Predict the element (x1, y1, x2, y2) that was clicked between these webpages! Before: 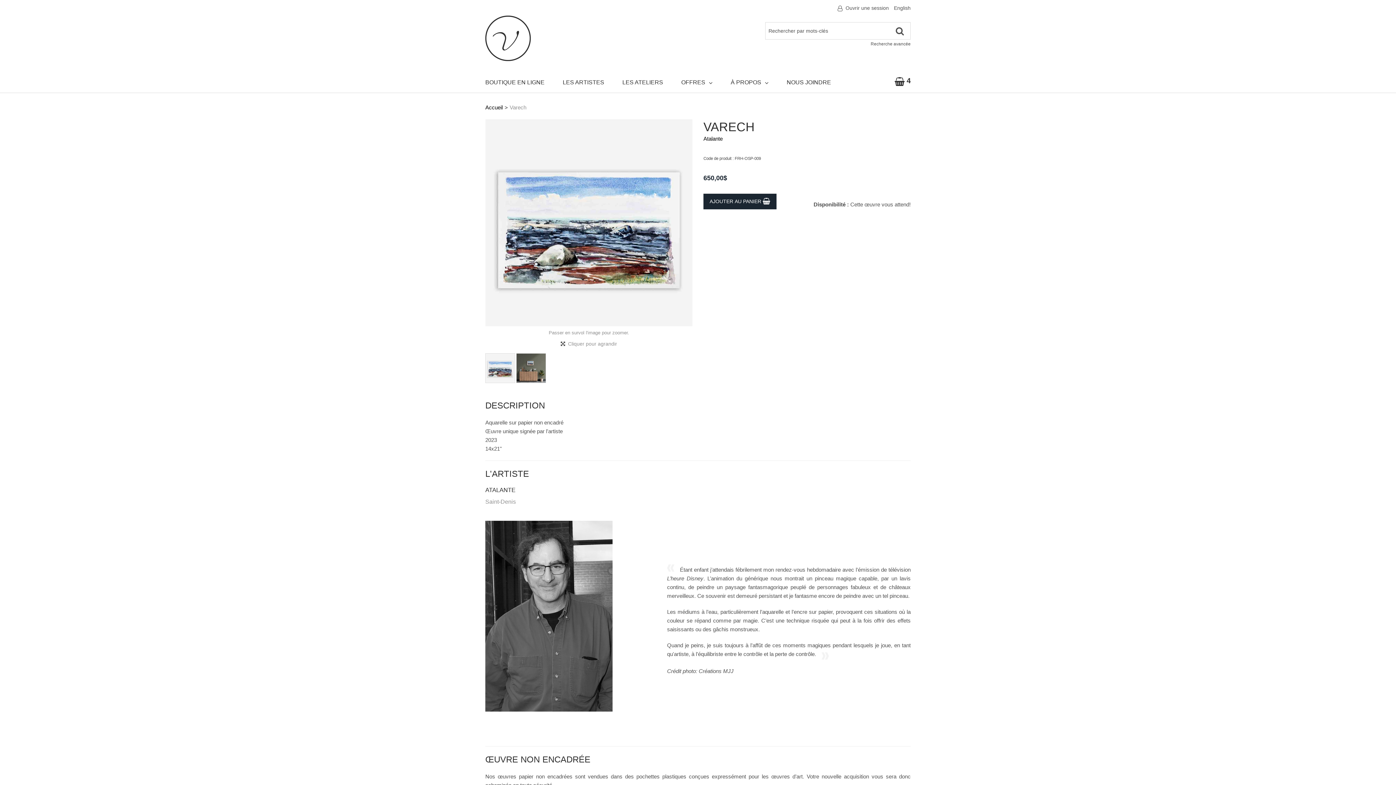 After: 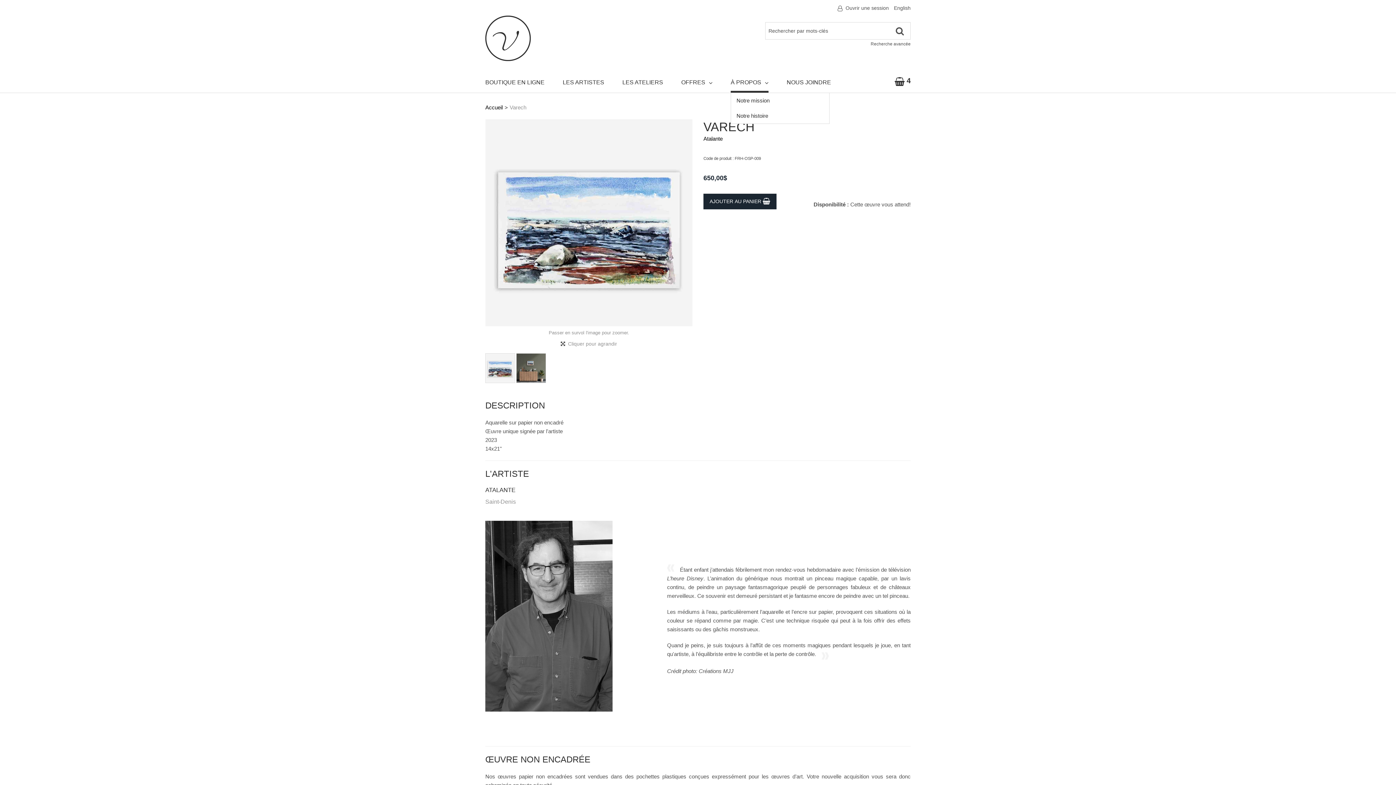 Action: label: À PROPOS bbox: (730, 72, 768, 92)